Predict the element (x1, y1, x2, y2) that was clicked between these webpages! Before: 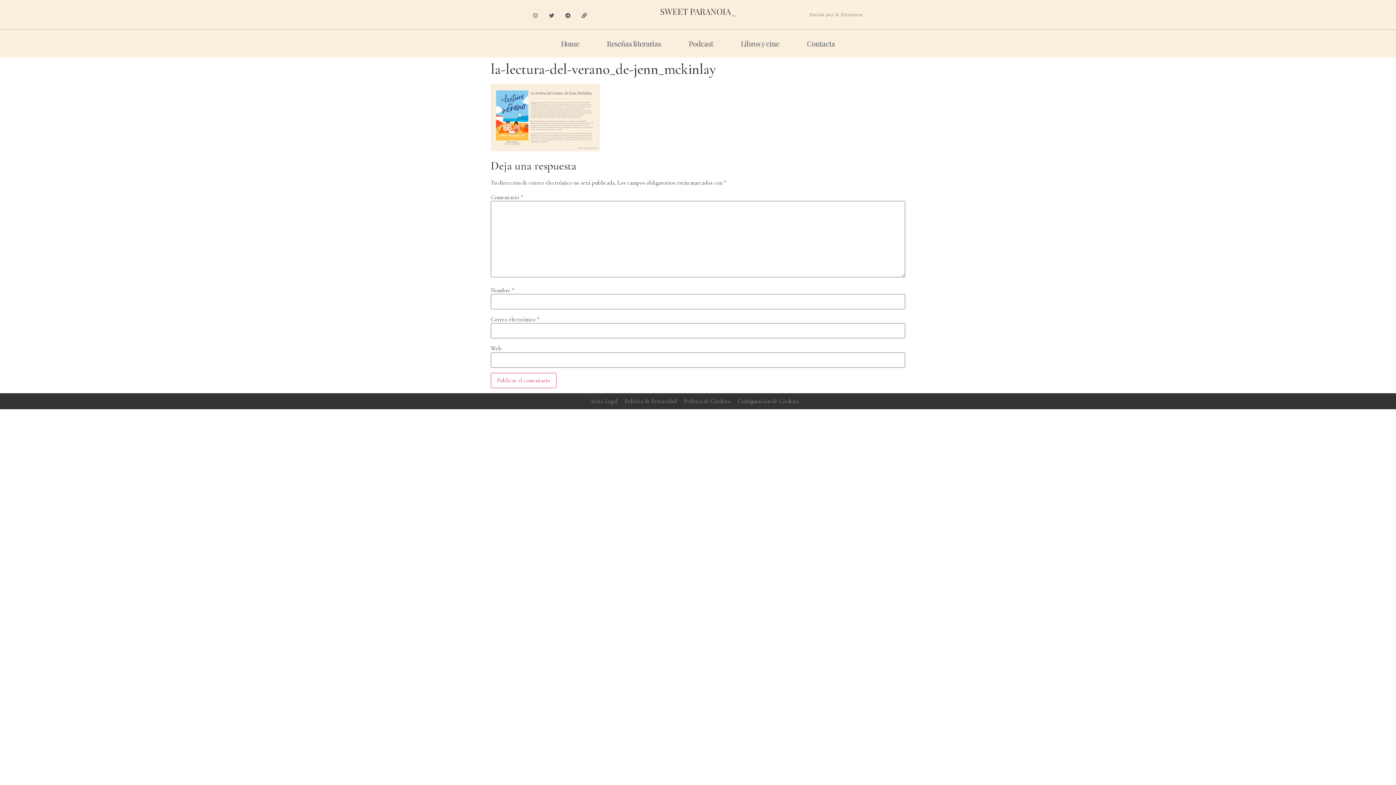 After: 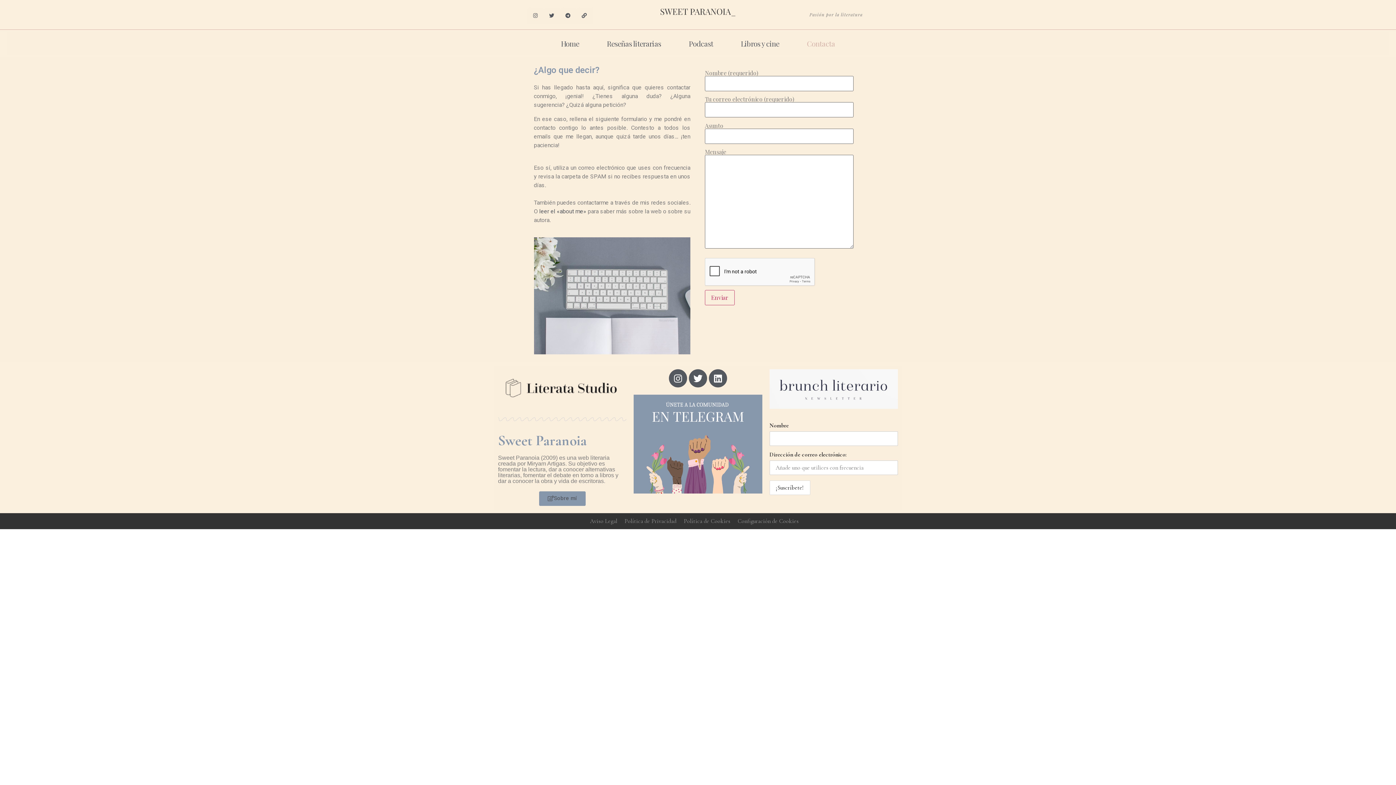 Action: bbox: (793, 35, 849, 52) label: Contacta